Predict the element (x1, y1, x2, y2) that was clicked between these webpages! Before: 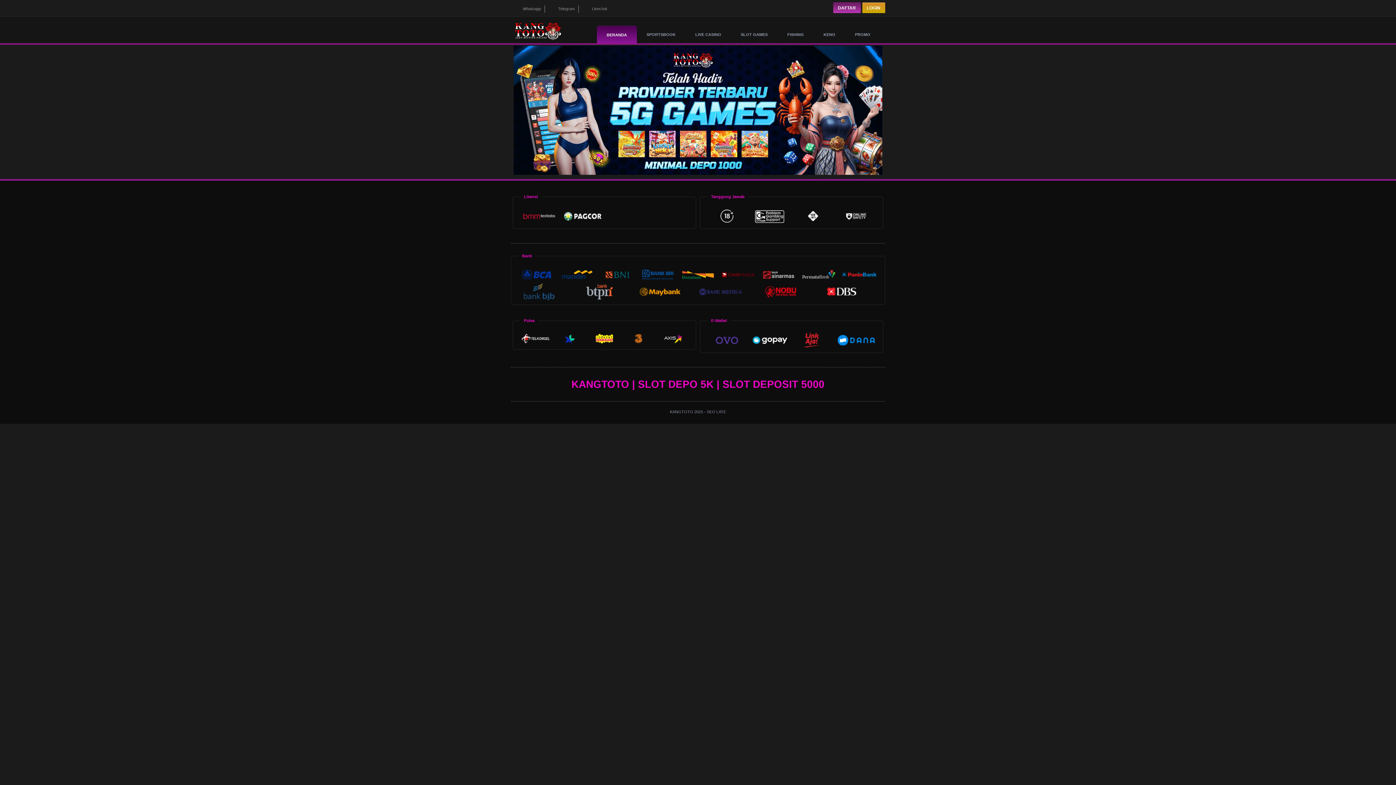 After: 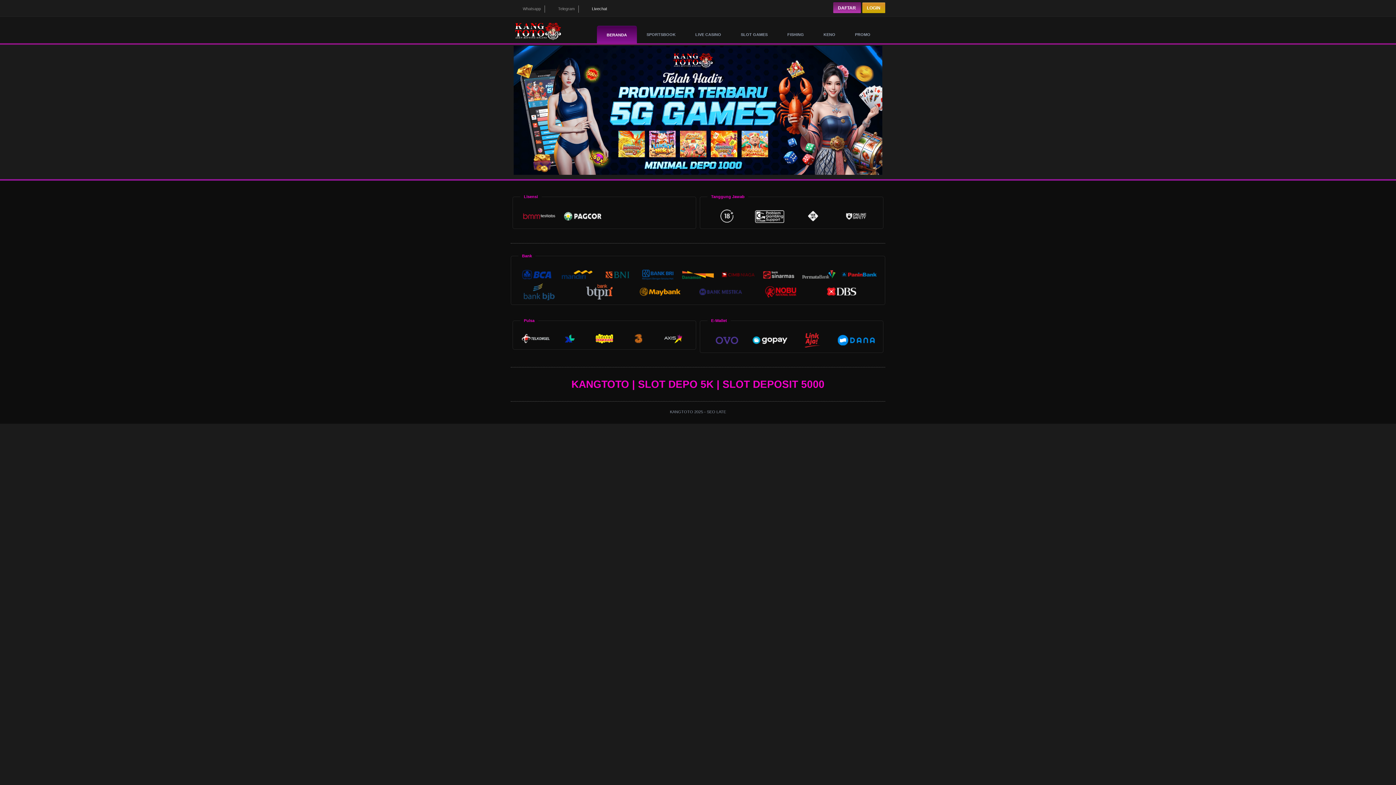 Action: bbox: (583, 6, 607, 10) label:  Livechat